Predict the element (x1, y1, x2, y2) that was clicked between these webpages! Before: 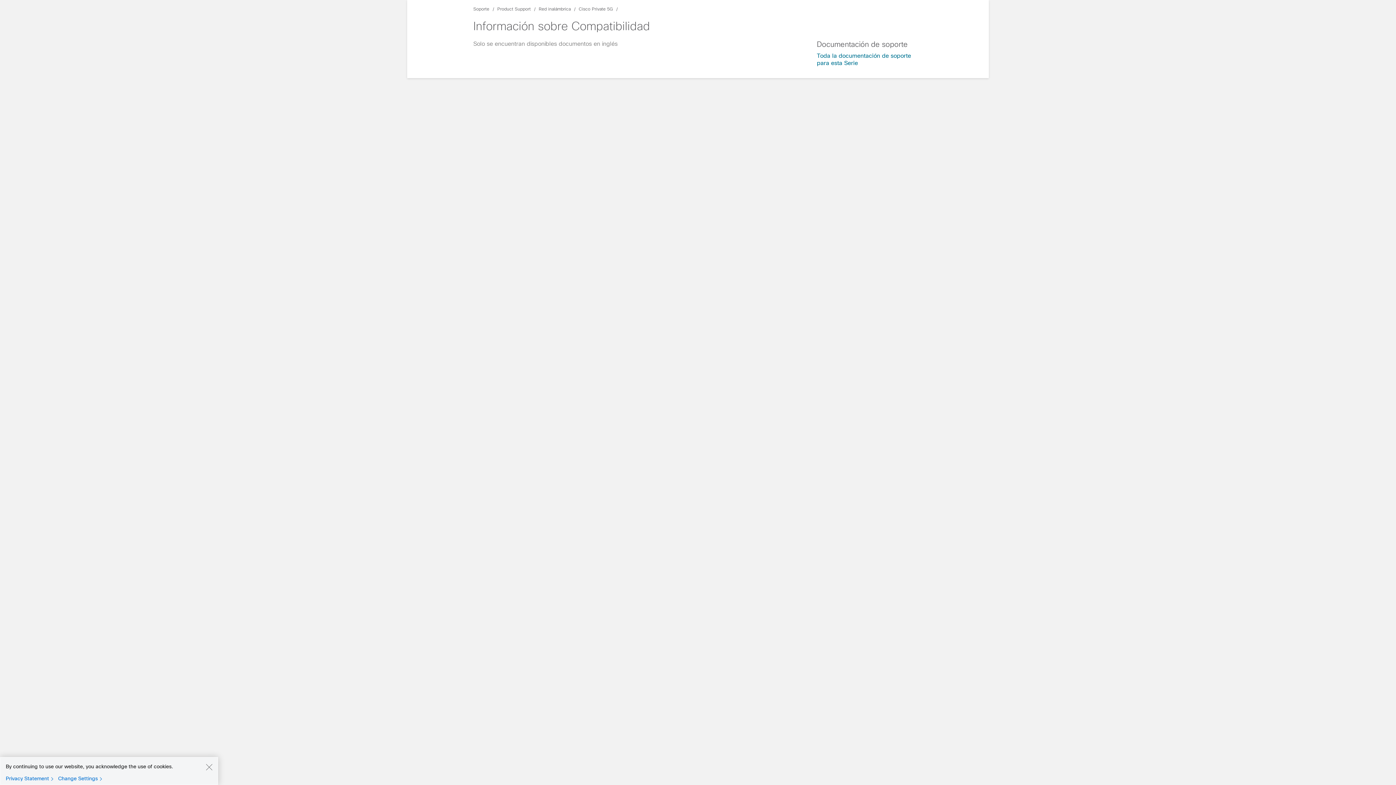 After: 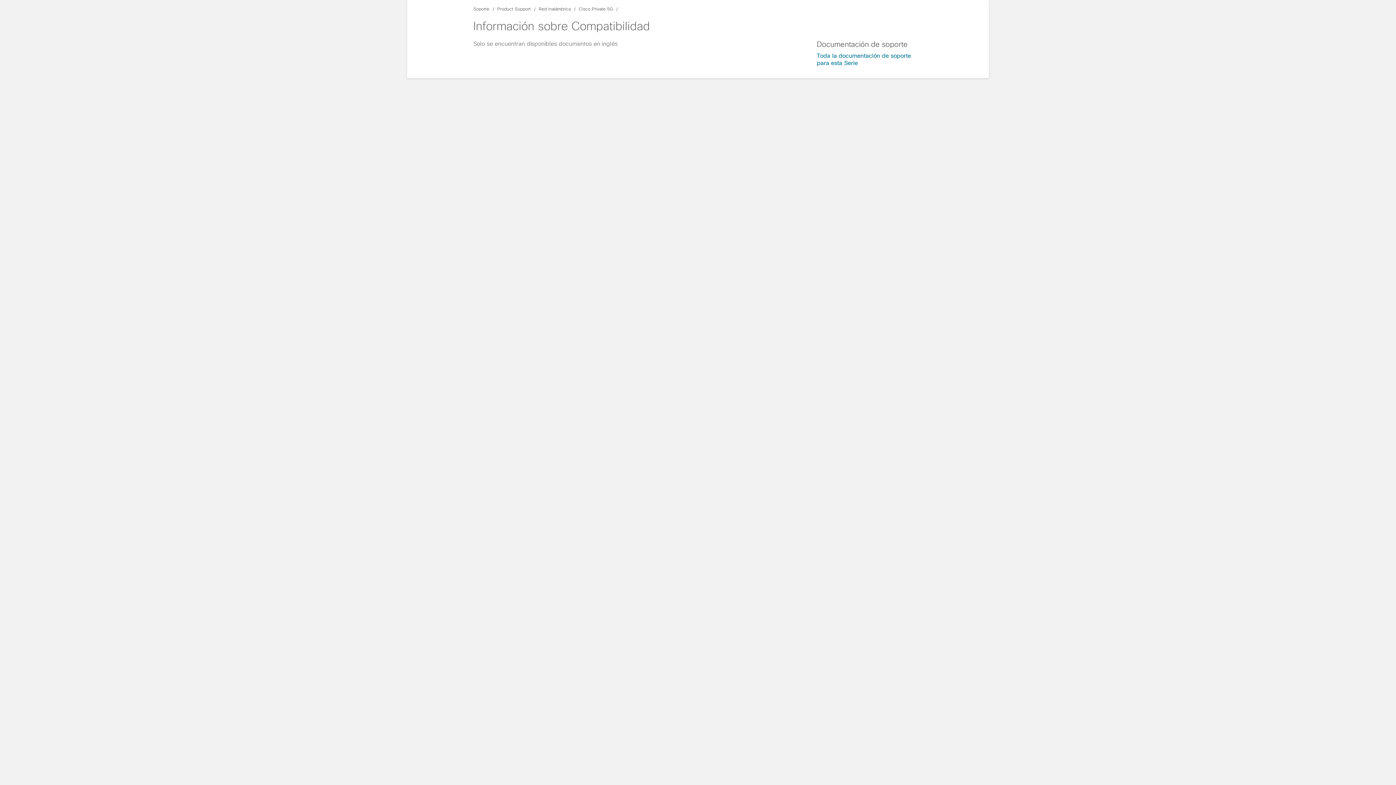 Action: bbox: (205, 763, 212, 770) label: Close